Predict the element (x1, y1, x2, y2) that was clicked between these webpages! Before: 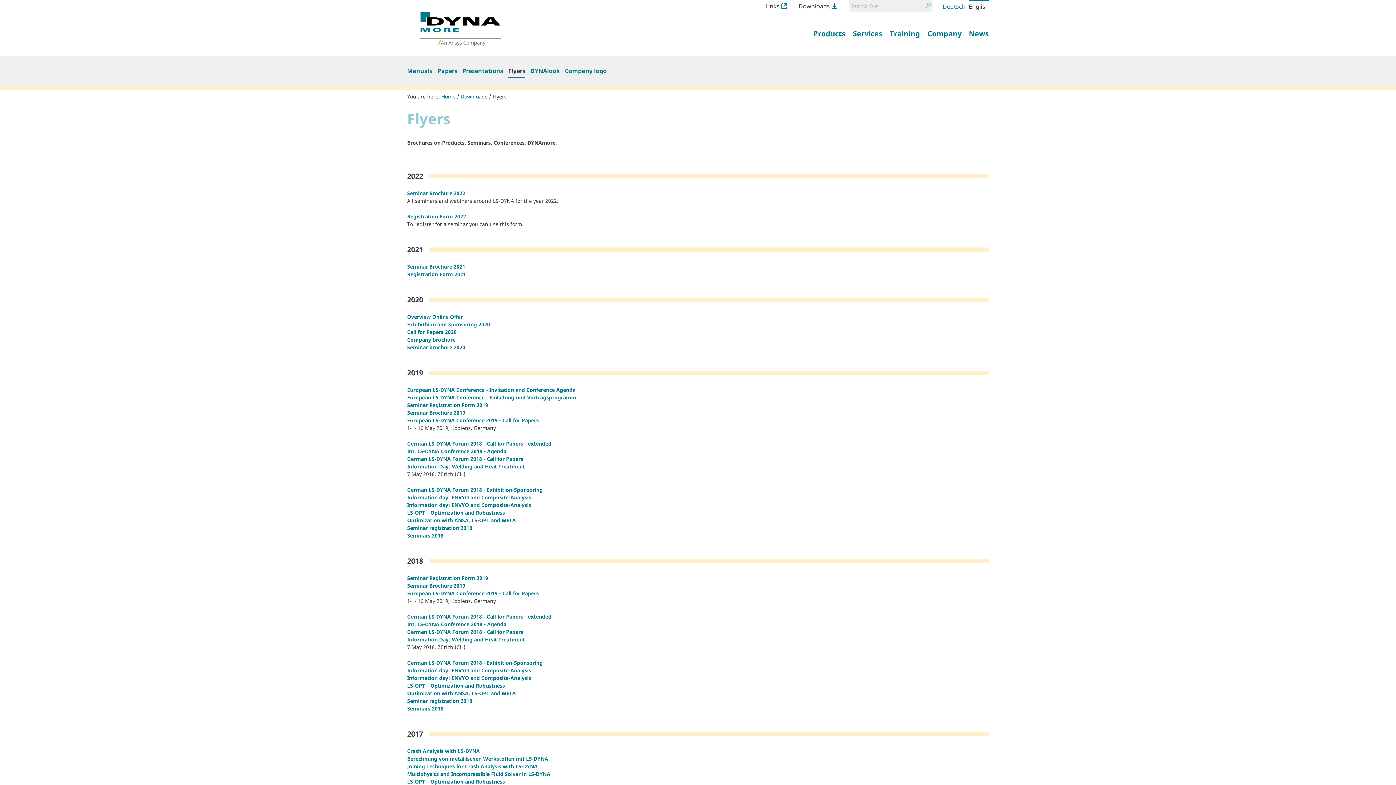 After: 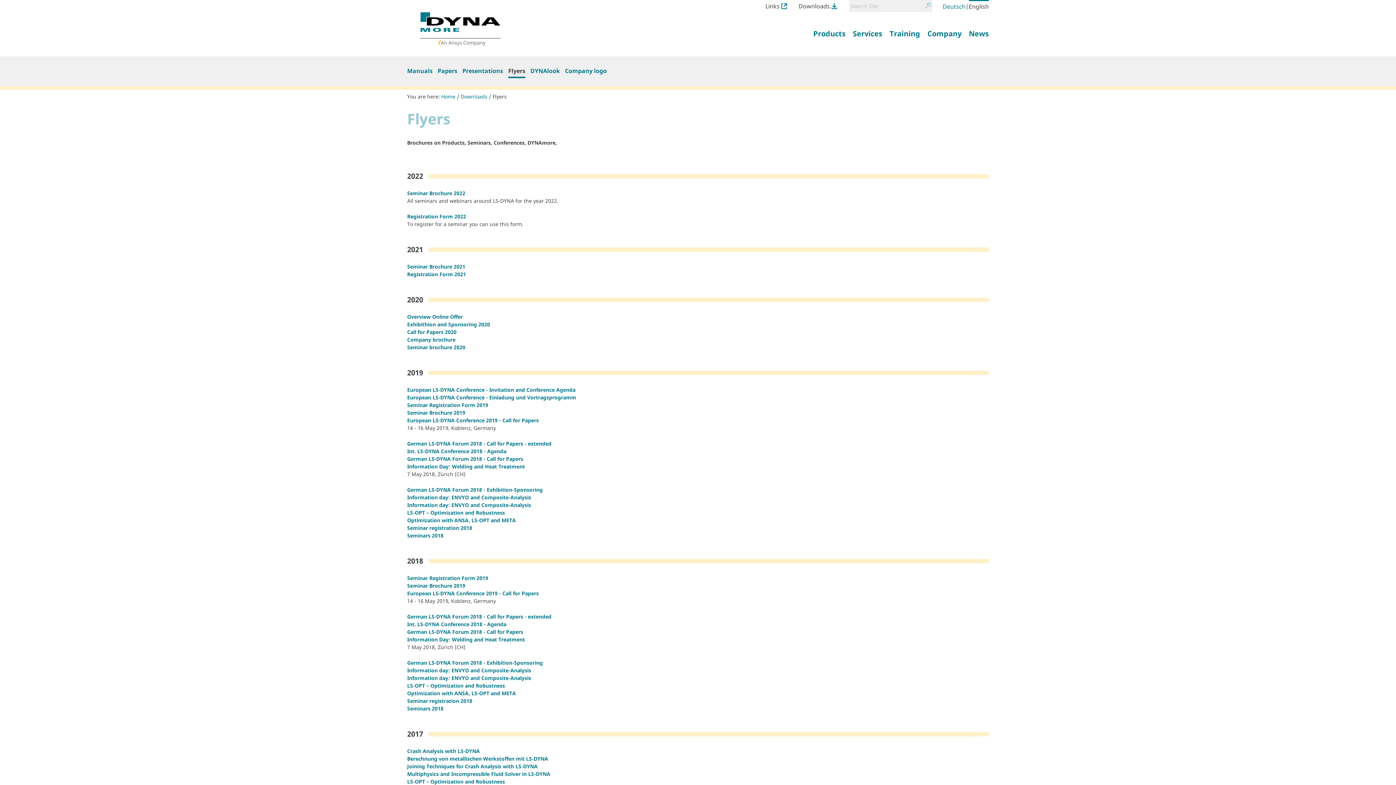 Action: label: Flyers bbox: (492, 93, 506, 100)